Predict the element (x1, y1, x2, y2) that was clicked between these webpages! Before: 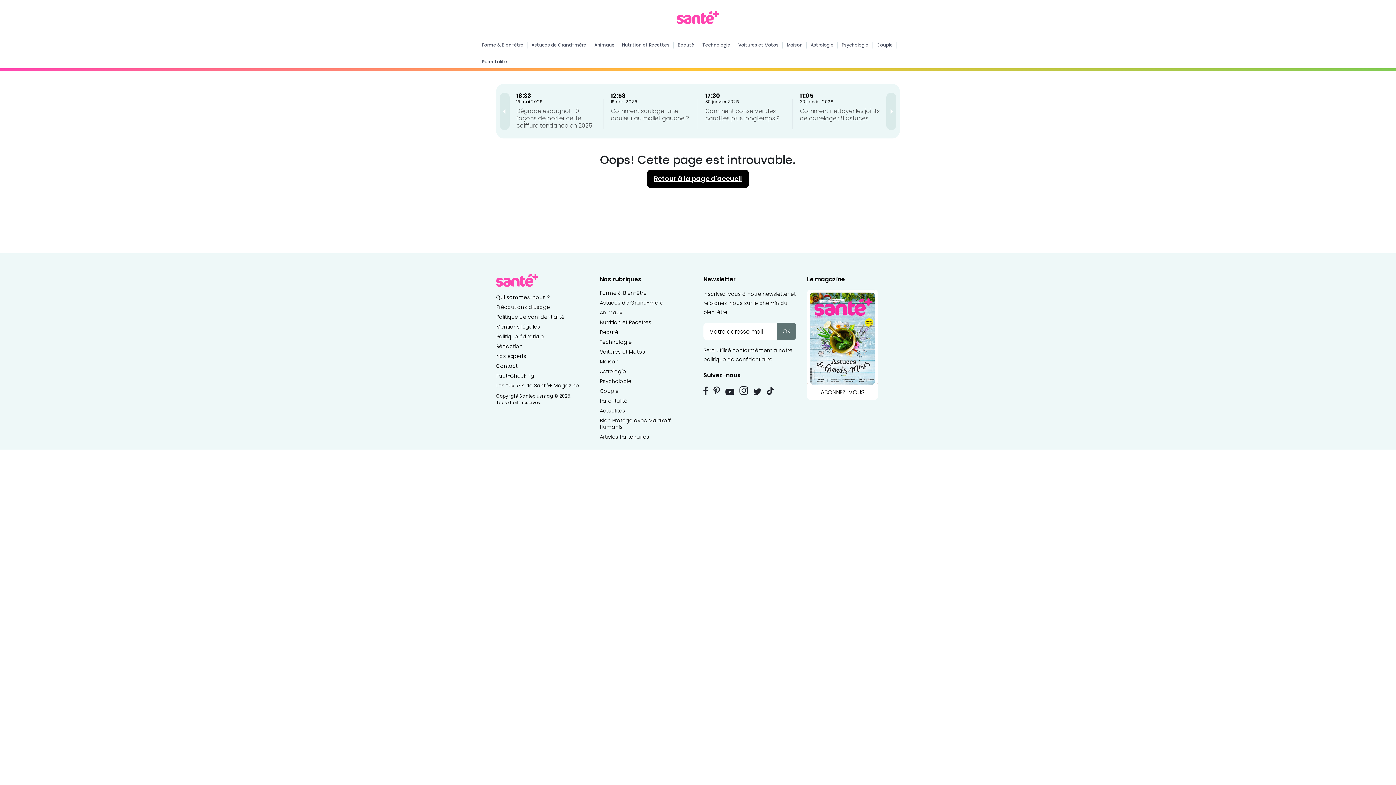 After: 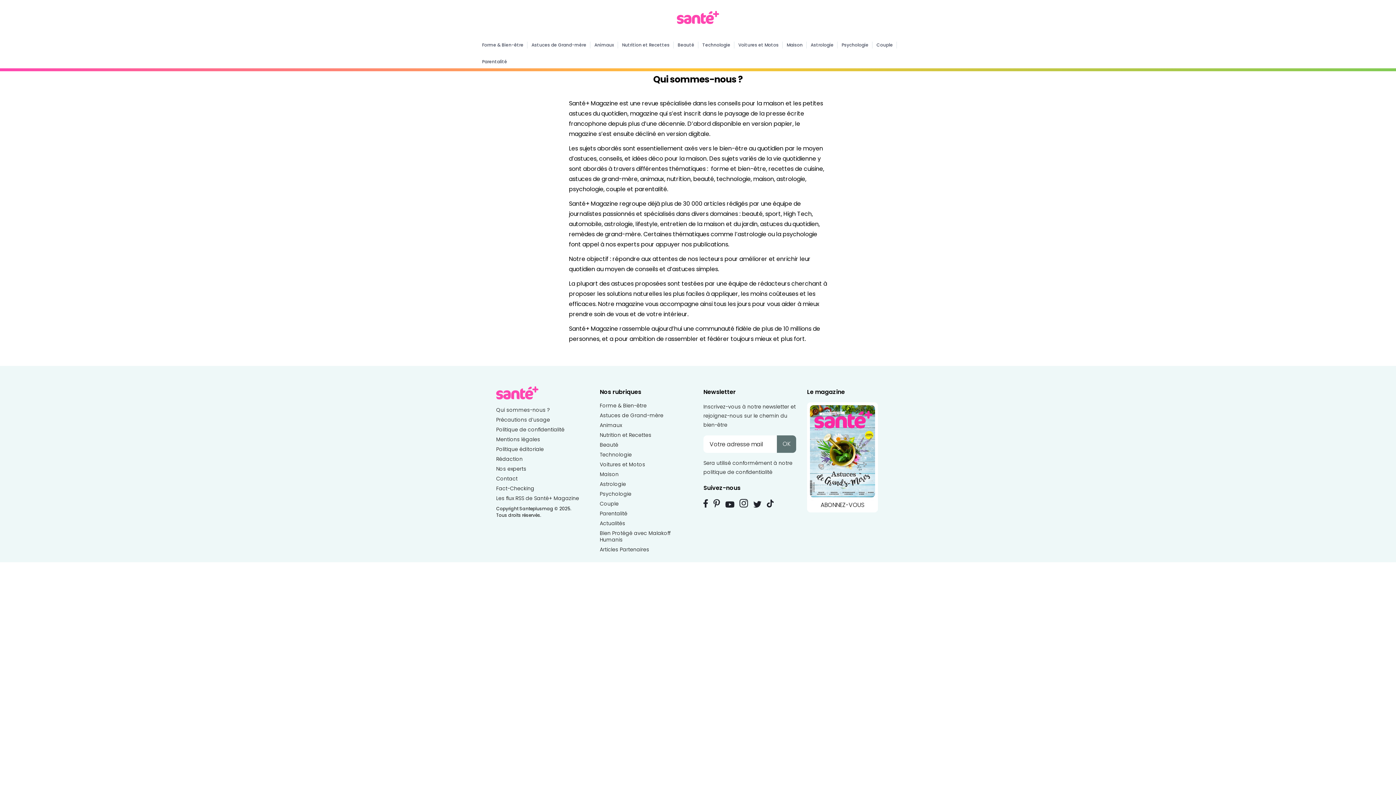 Action: label: Qui sommes-nous ? bbox: (496, 293, 550, 301)